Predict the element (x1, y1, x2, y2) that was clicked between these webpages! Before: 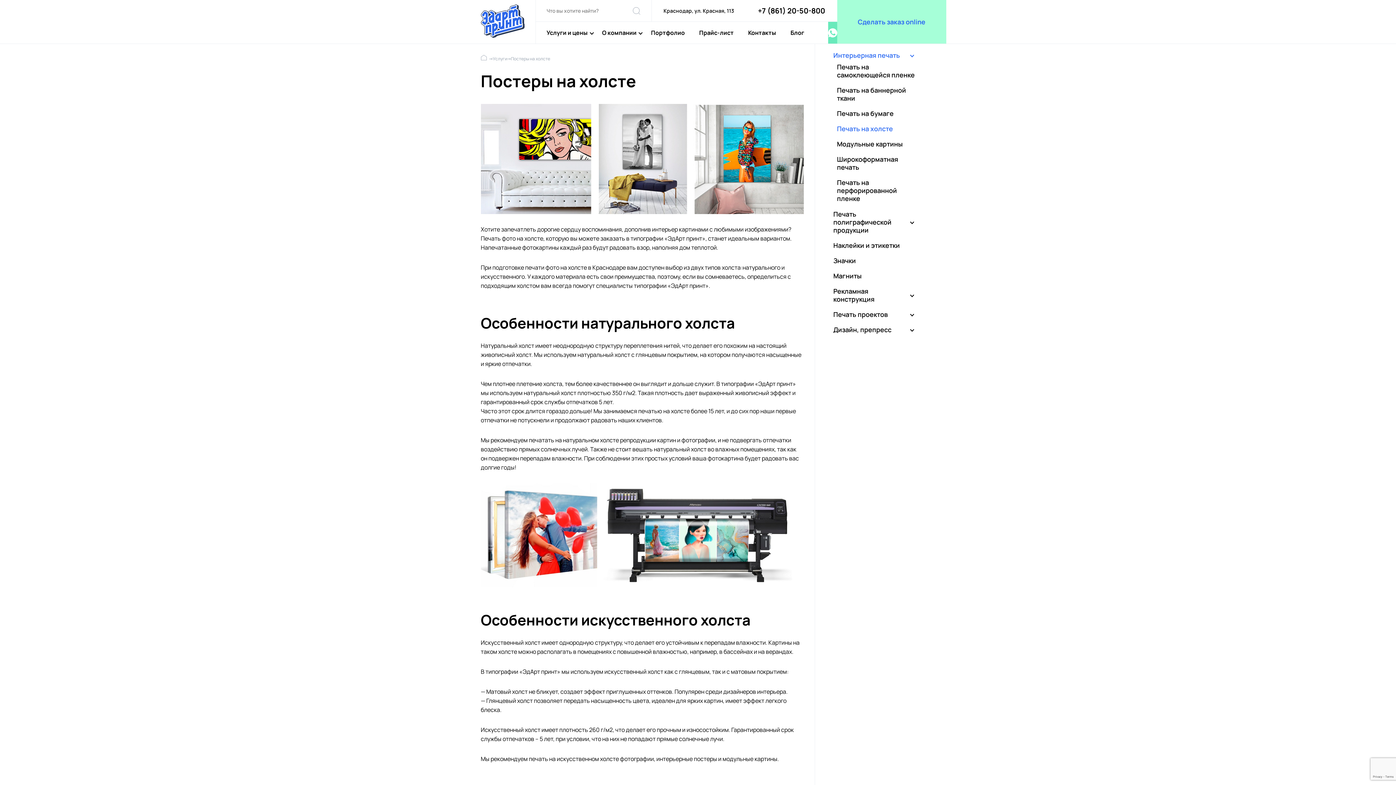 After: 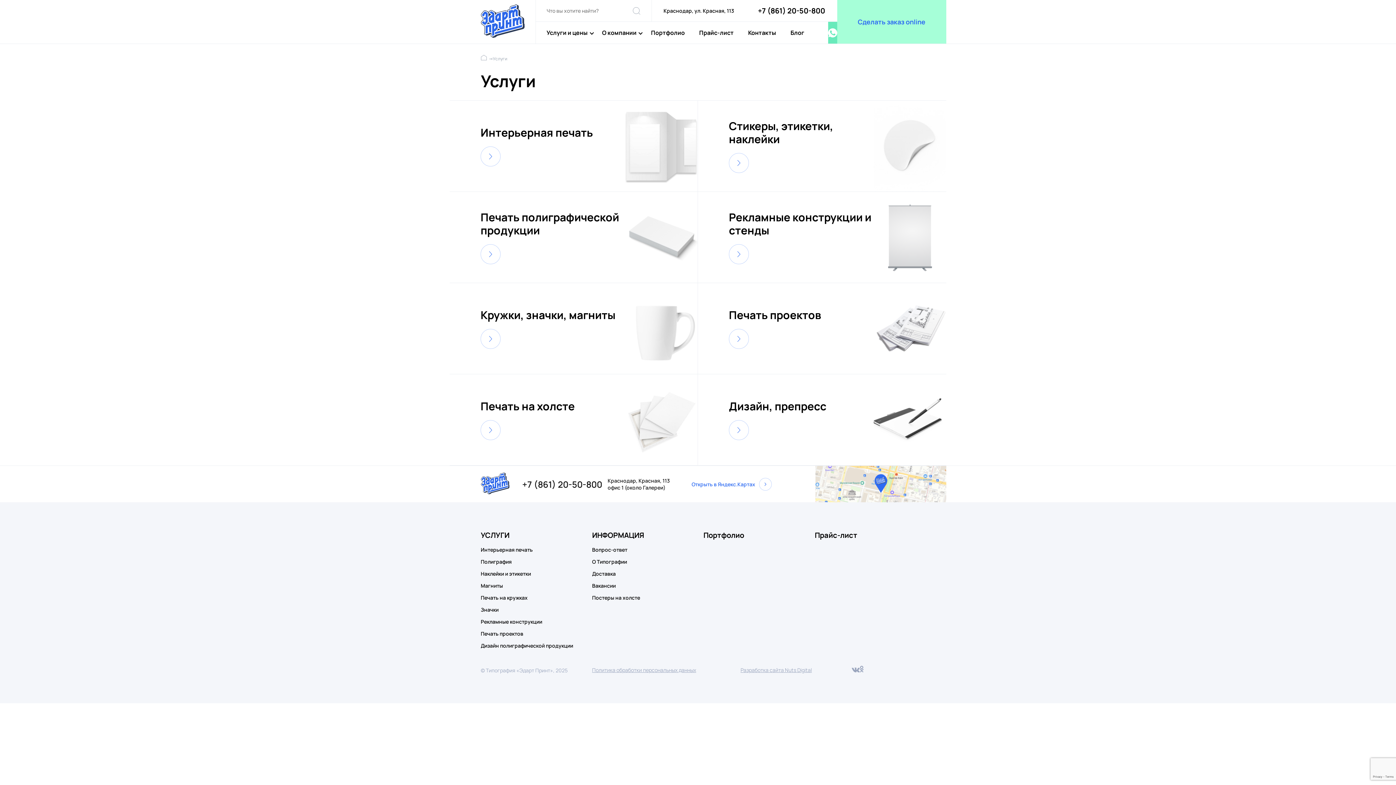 Action: bbox: (492, 55, 507, 61) label: Услуги